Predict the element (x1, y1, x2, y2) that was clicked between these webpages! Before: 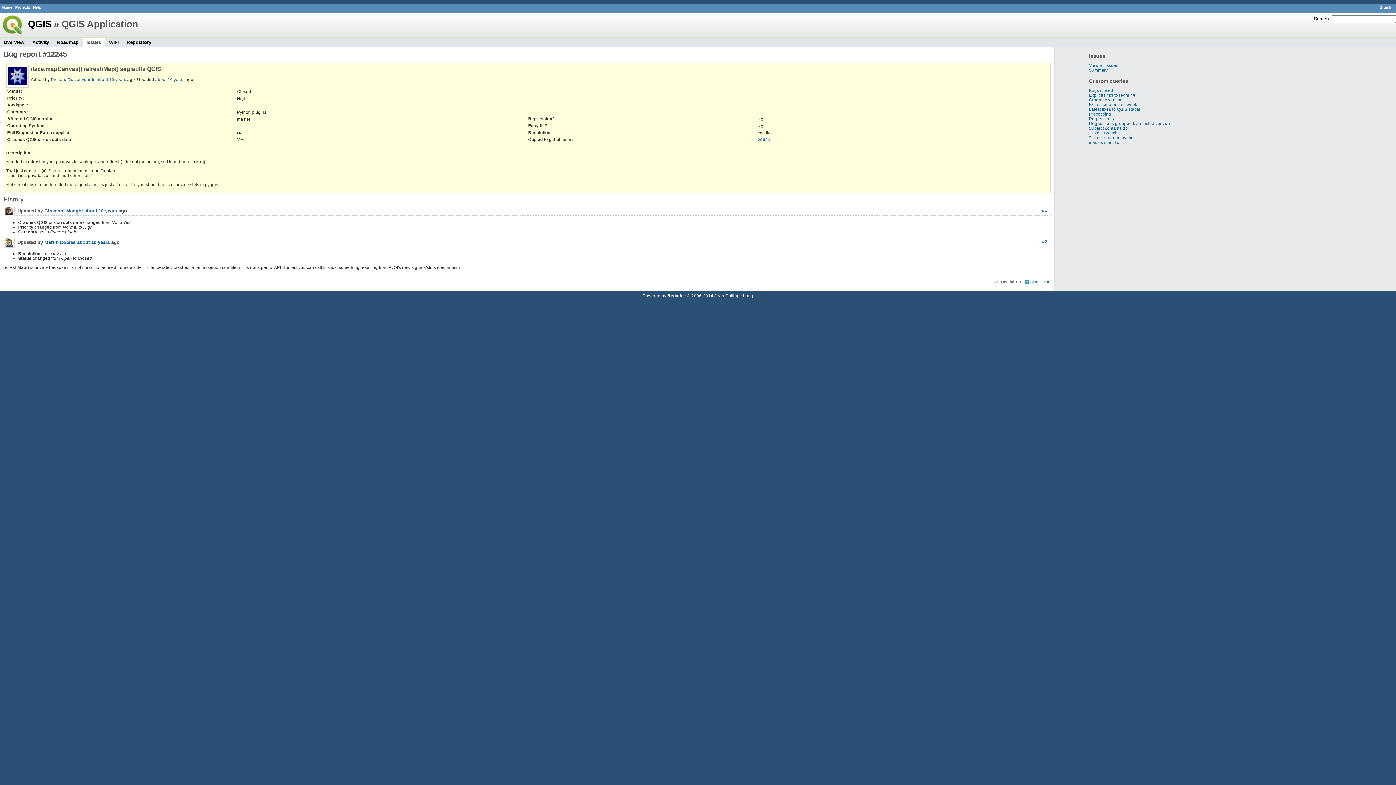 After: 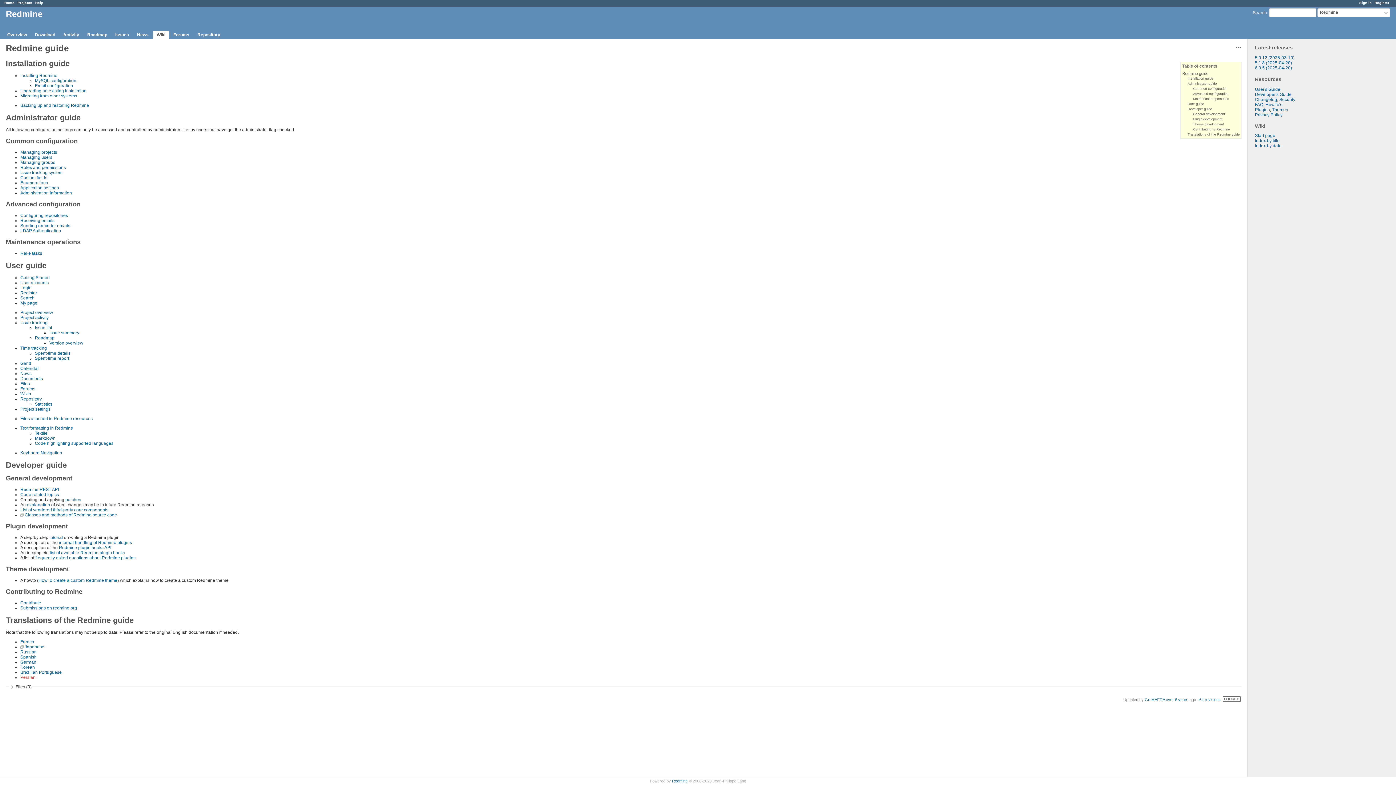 Action: bbox: (33, 5, 41, 9) label: Help